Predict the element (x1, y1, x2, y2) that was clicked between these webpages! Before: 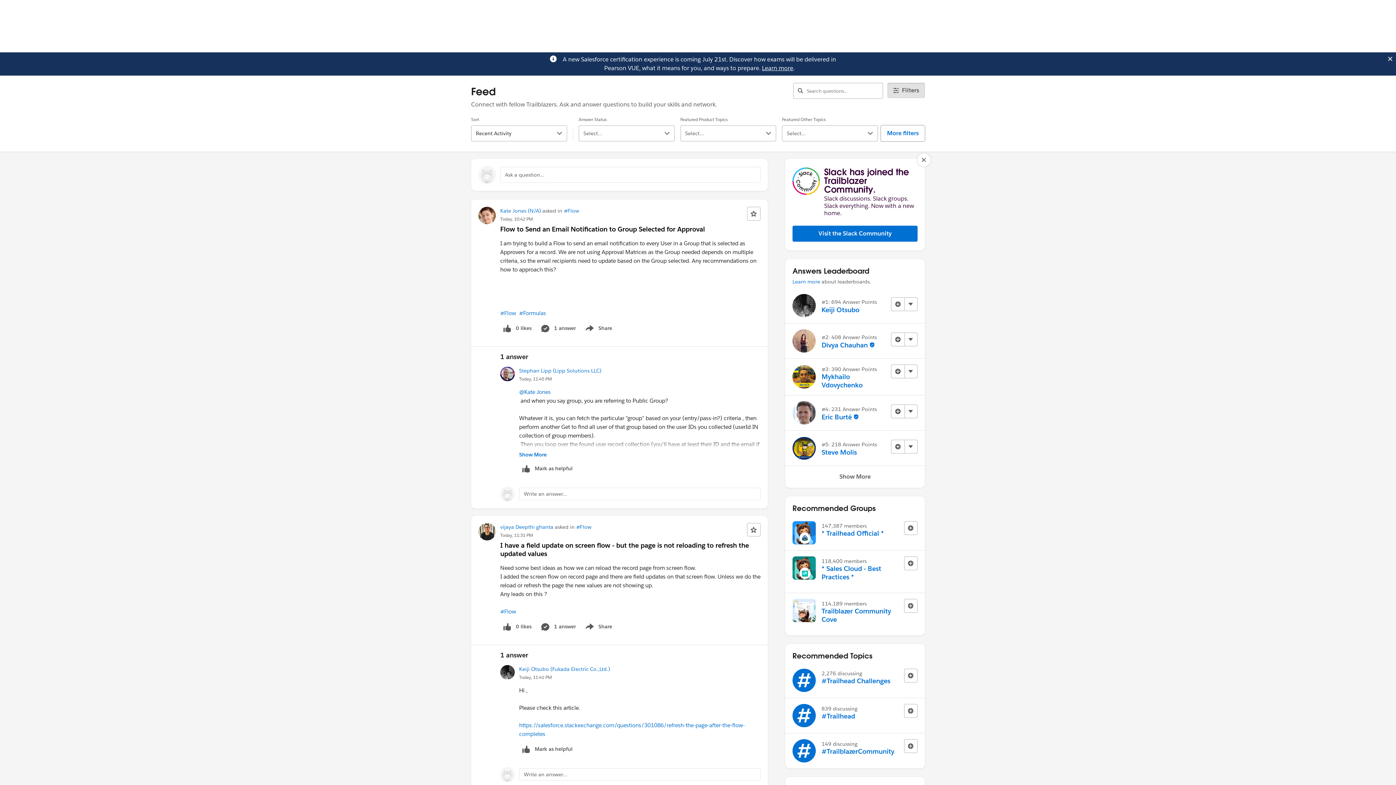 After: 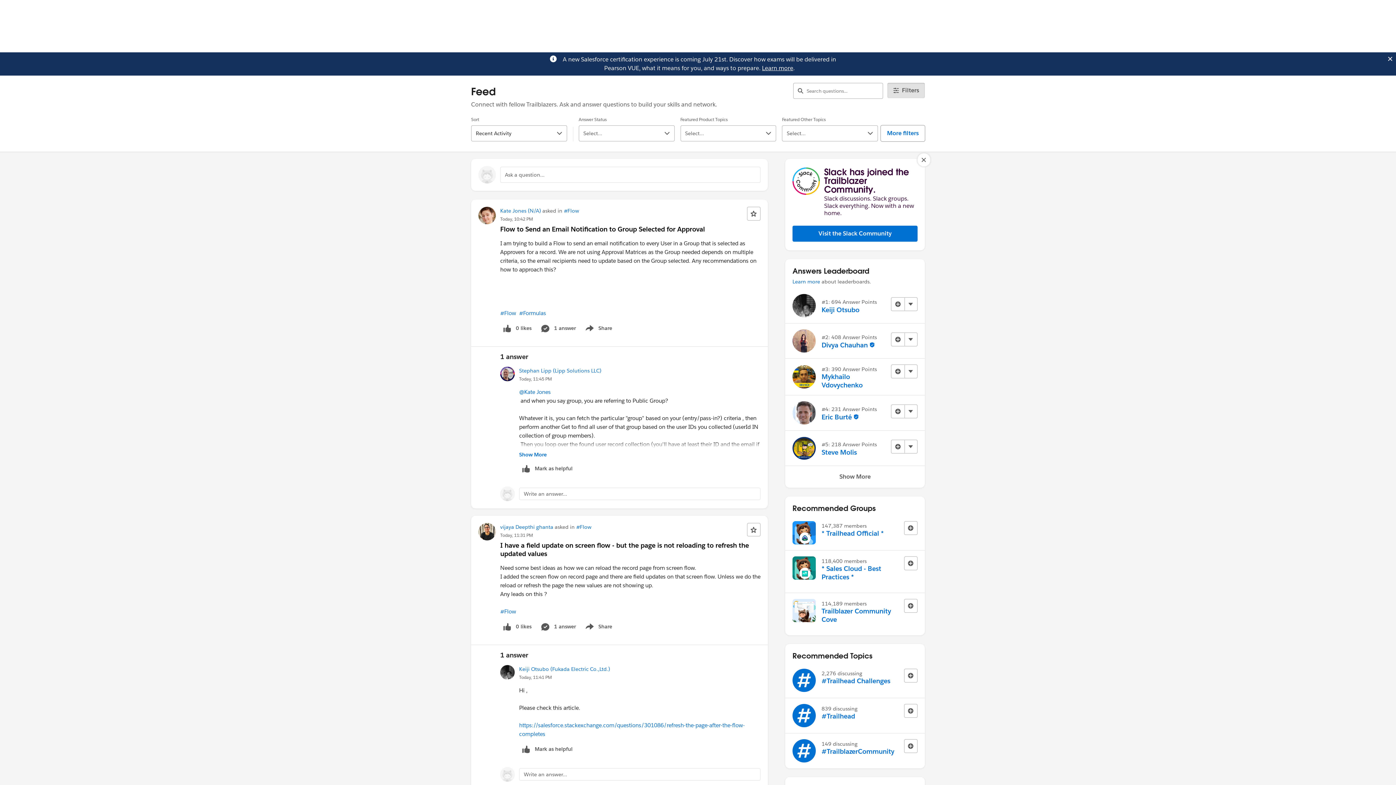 Action: label: Learn more bbox: (762, 64, 793, 72)